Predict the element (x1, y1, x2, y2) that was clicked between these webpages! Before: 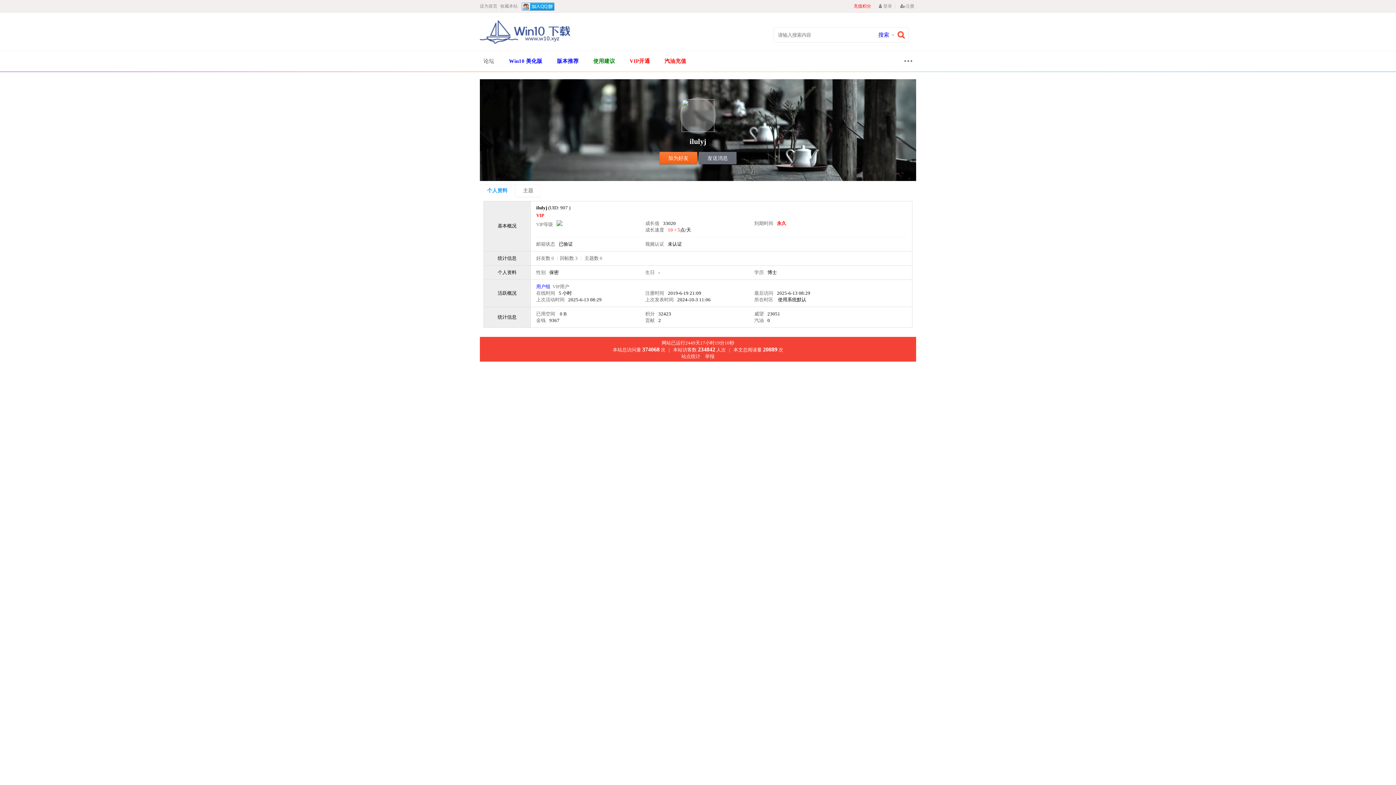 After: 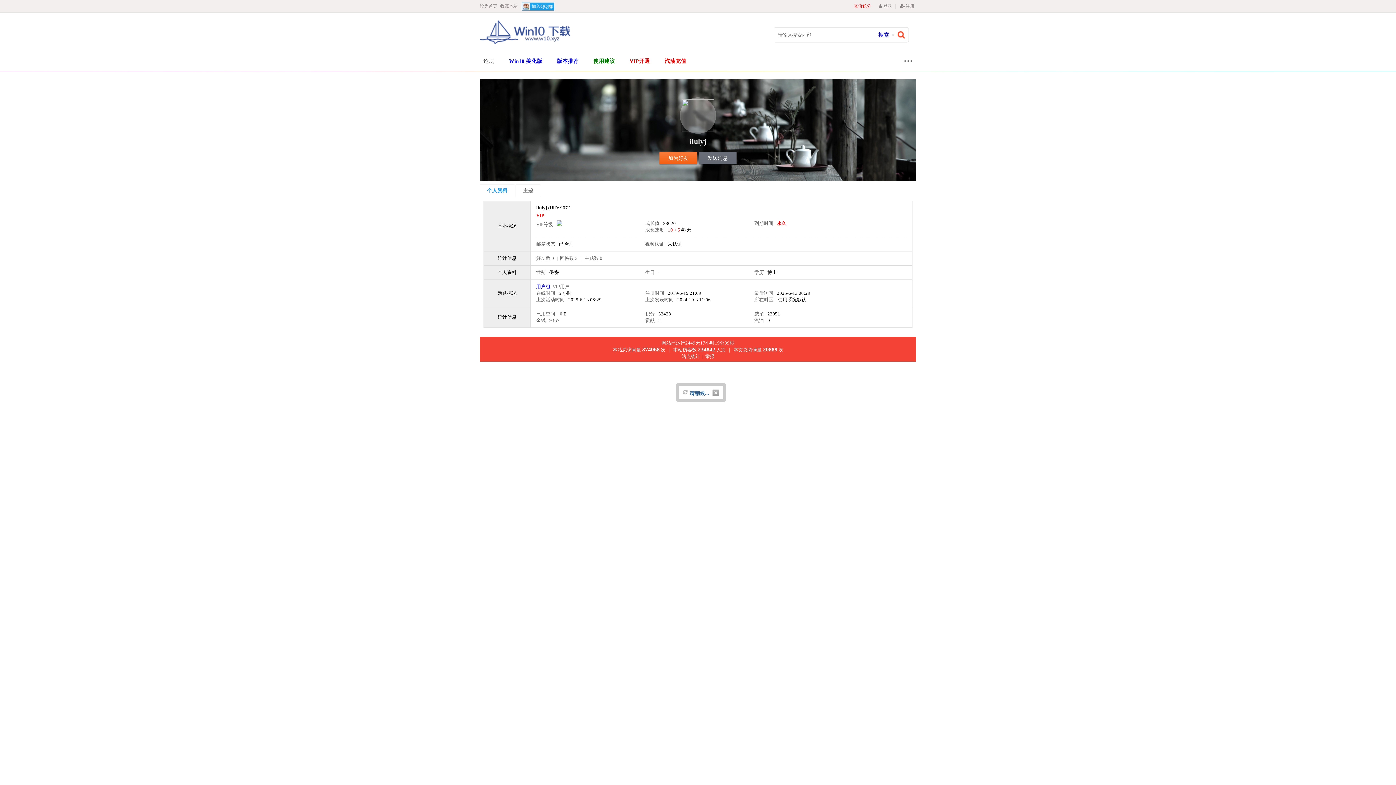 Action: bbox: (705, 353, 714, 359) label: 举报